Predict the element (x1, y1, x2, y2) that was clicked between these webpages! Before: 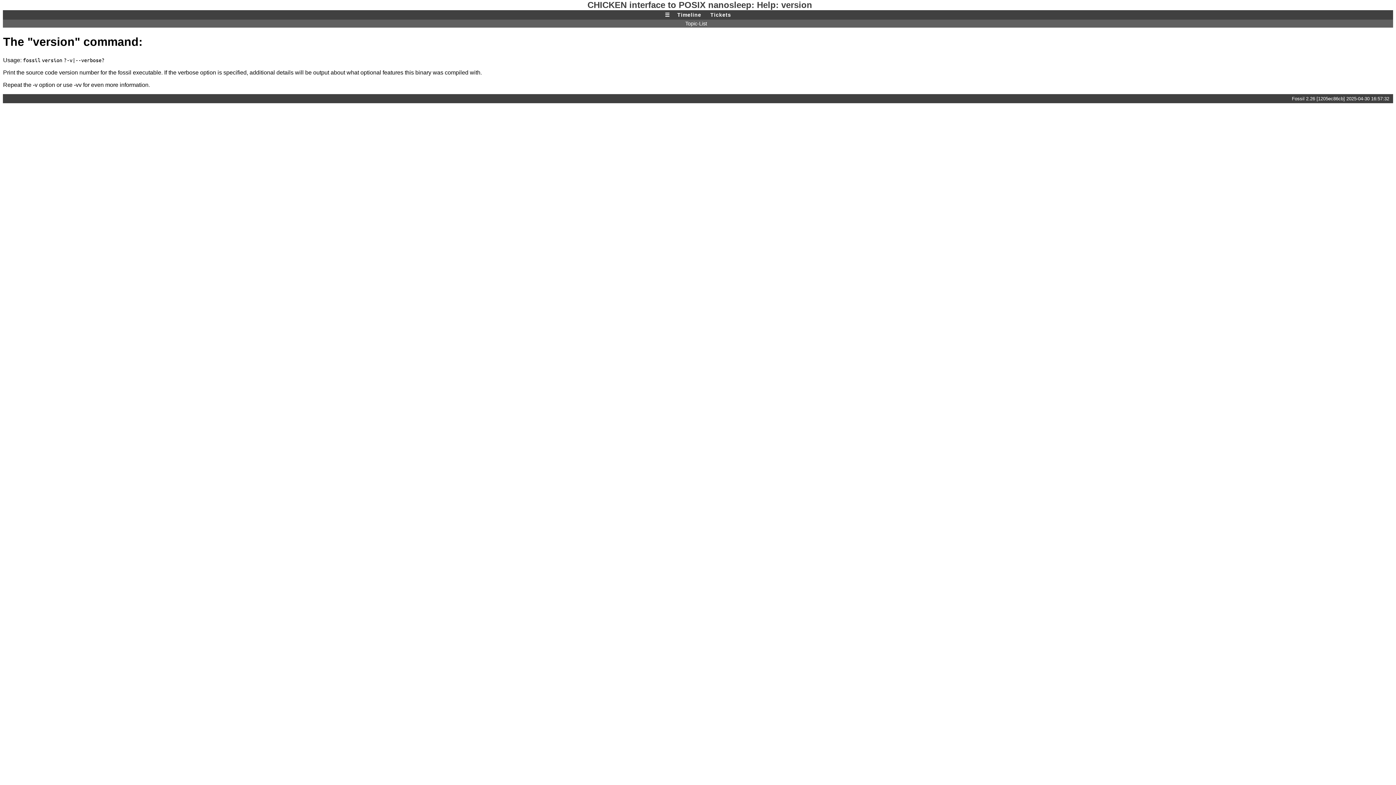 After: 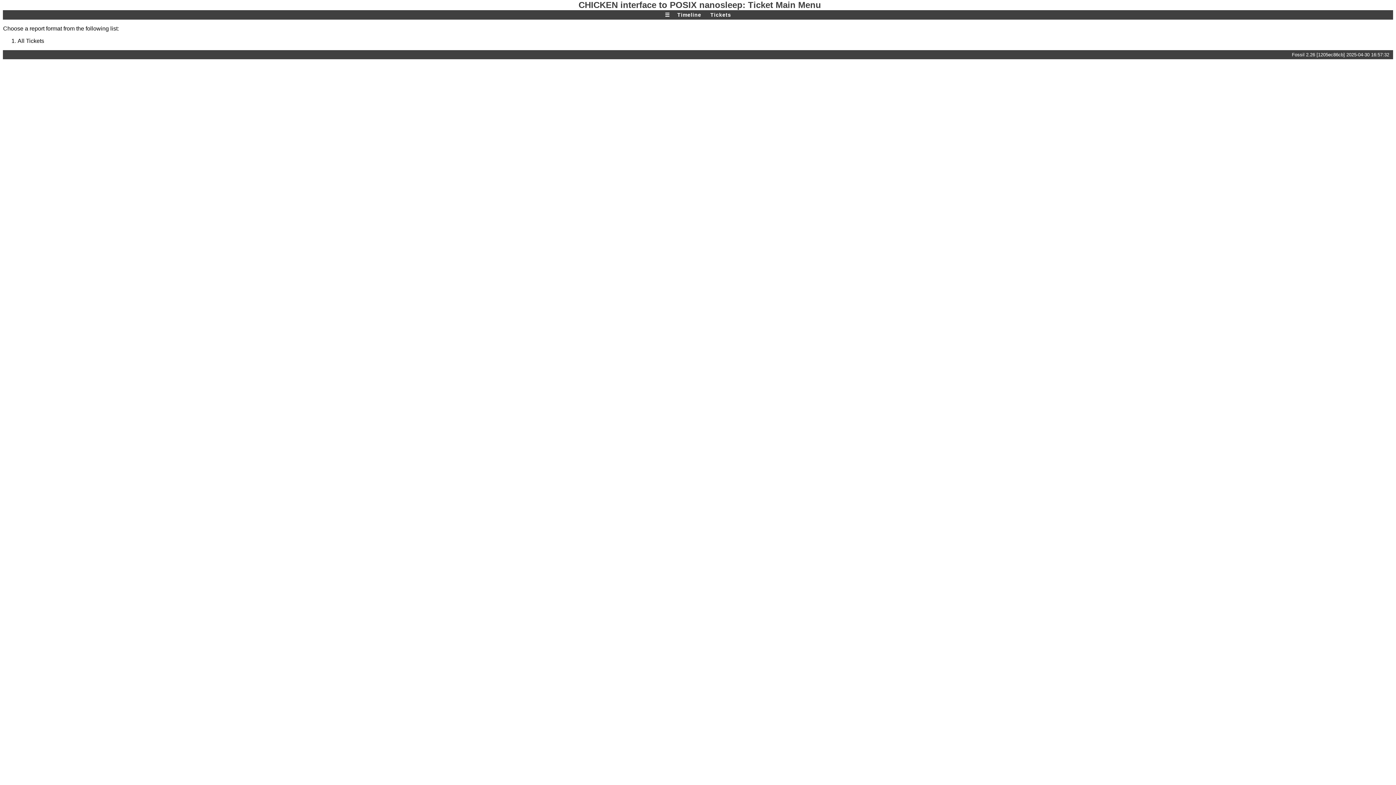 Action: label: Tickets bbox: (706, 10, 734, 18)